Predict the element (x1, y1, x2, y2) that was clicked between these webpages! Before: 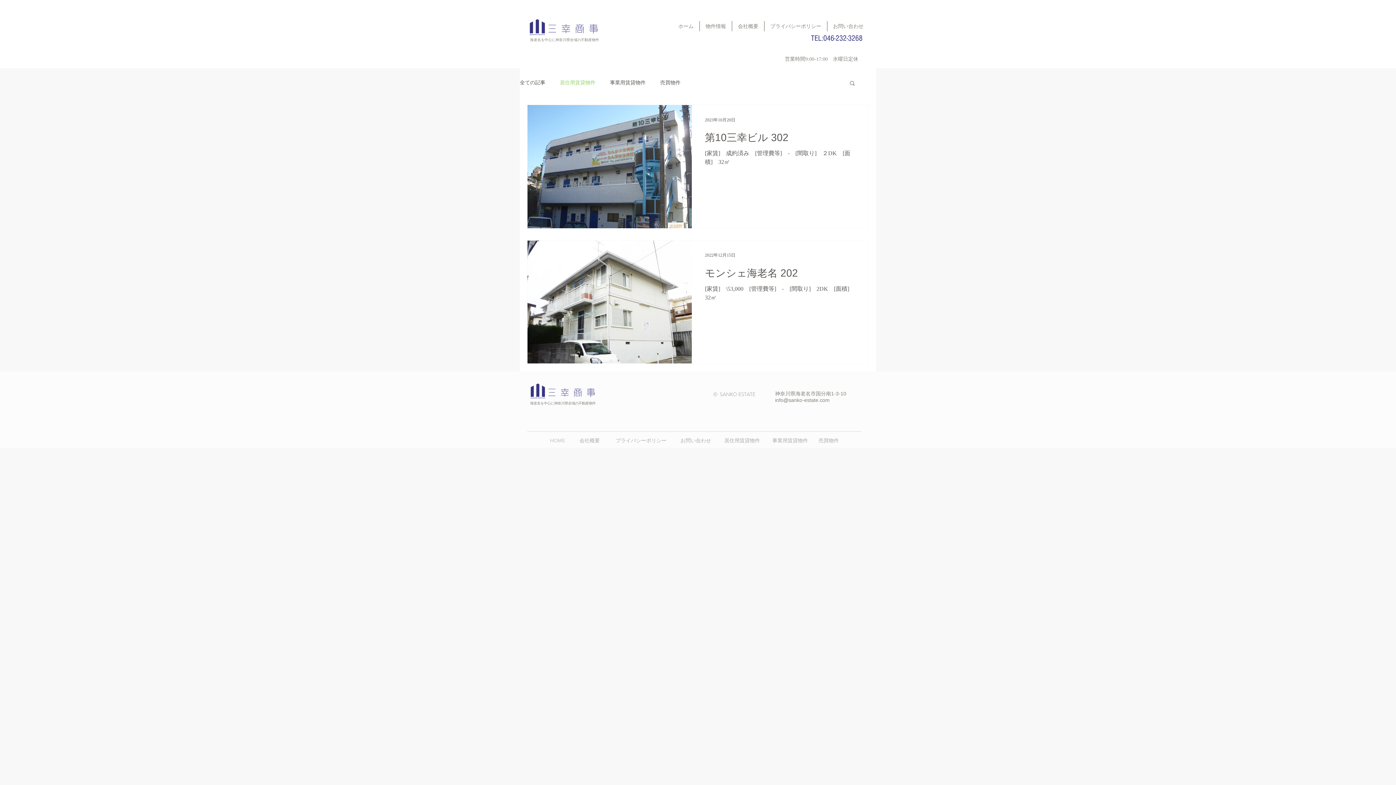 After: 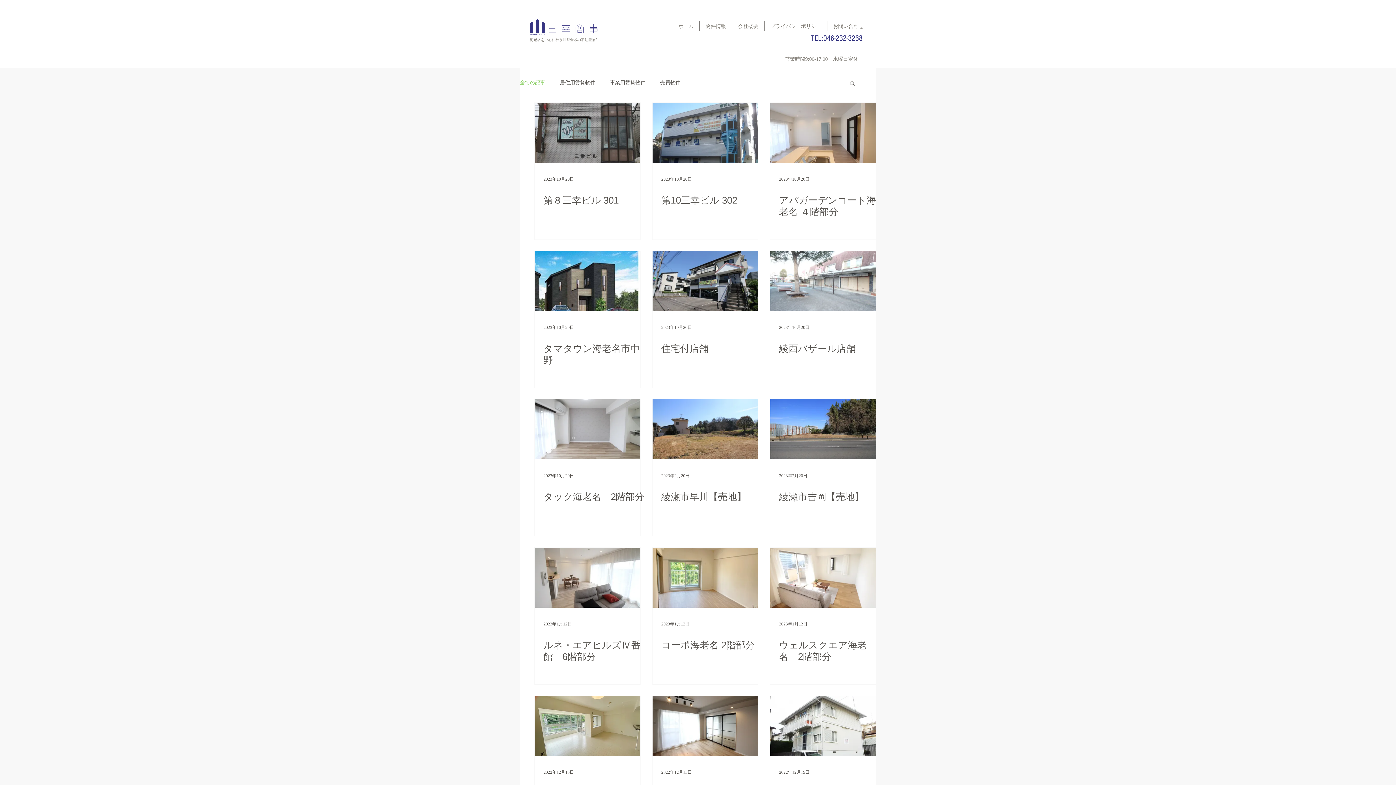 Action: bbox: (520, 79, 545, 86) label: 全ての記事